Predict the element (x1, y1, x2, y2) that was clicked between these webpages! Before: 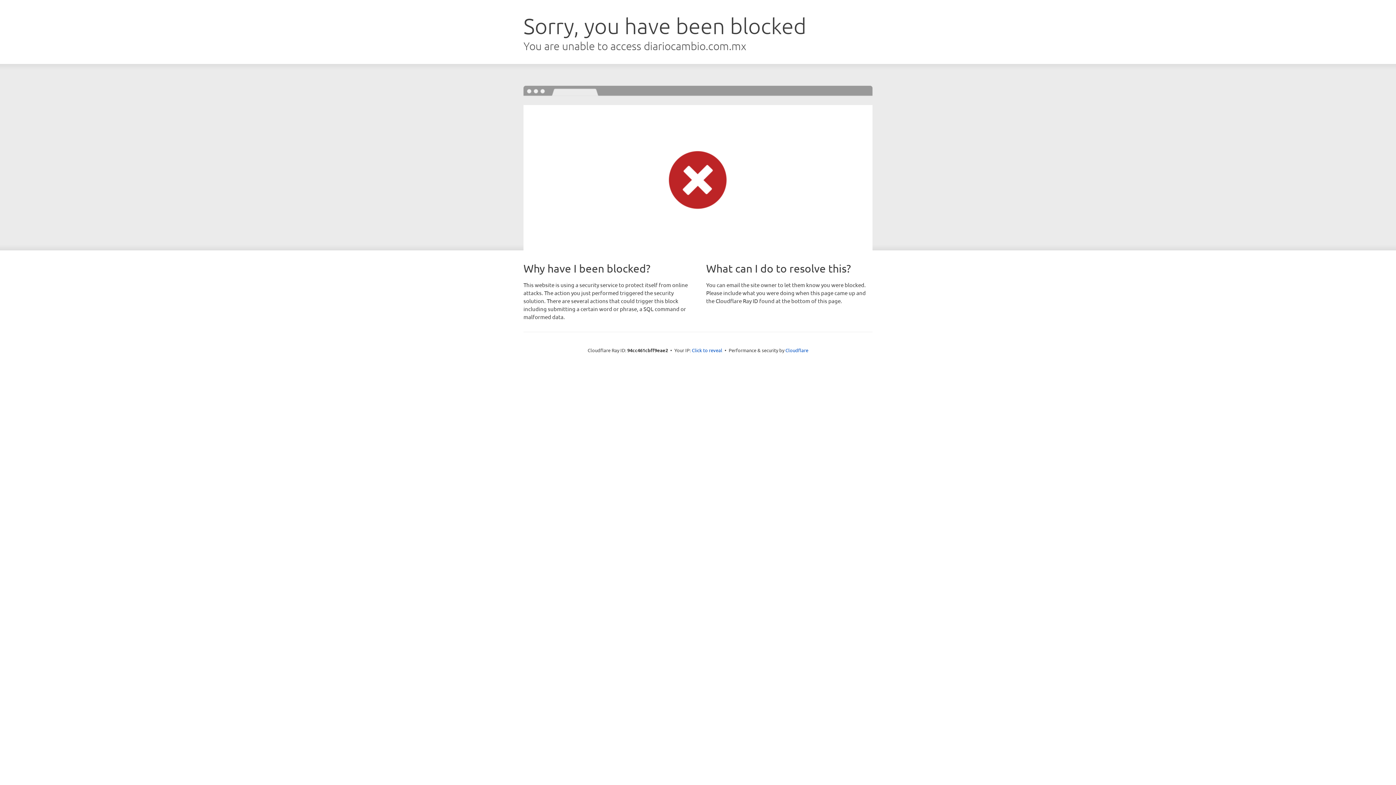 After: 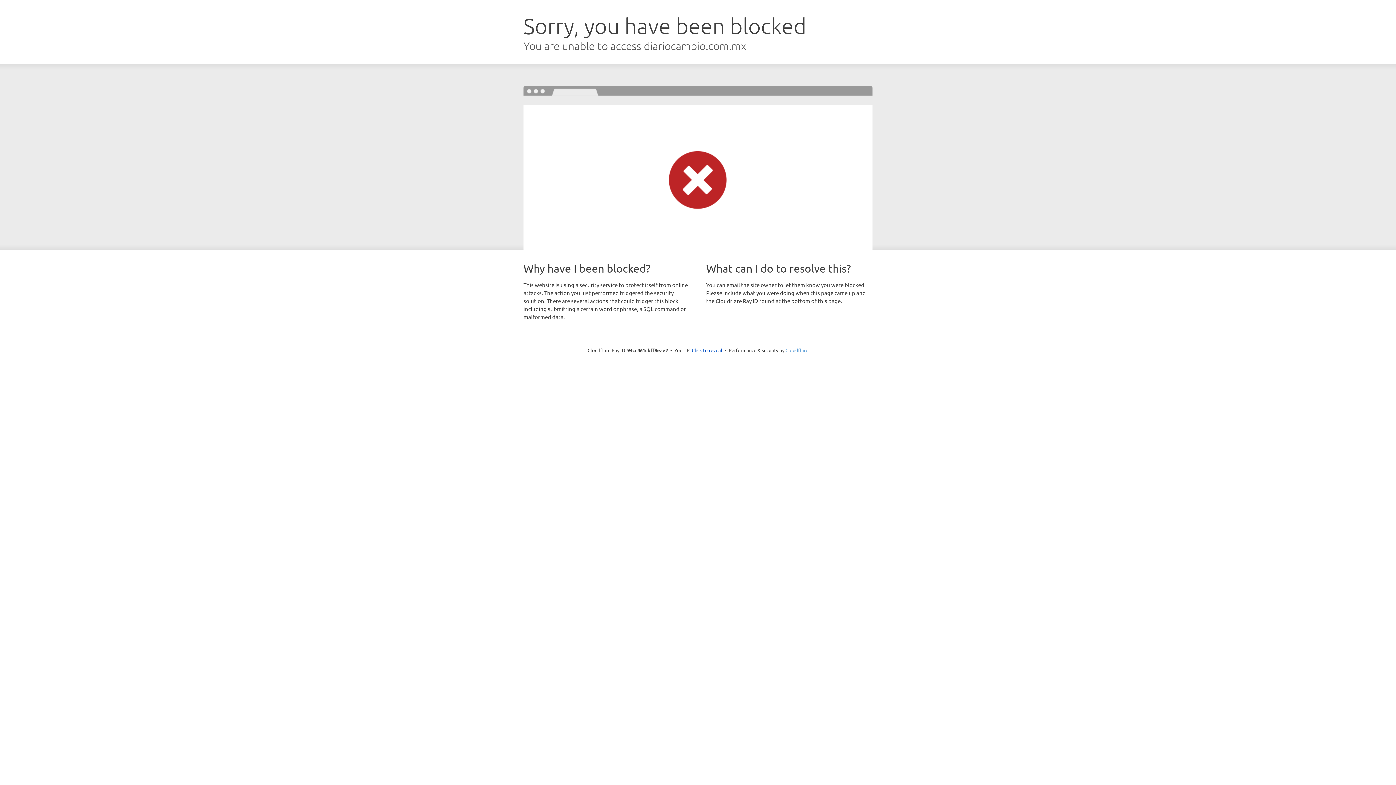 Action: label: Cloudflare bbox: (785, 347, 808, 353)